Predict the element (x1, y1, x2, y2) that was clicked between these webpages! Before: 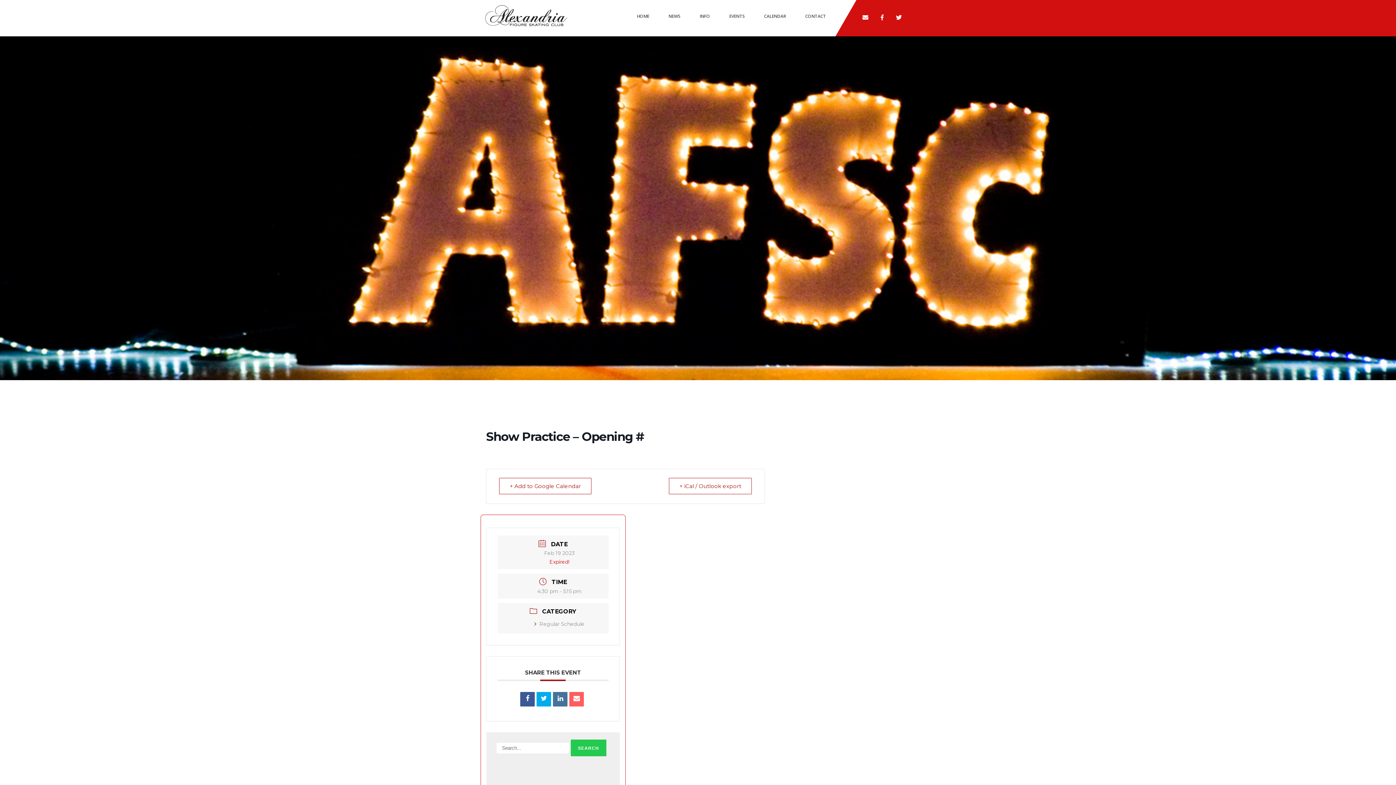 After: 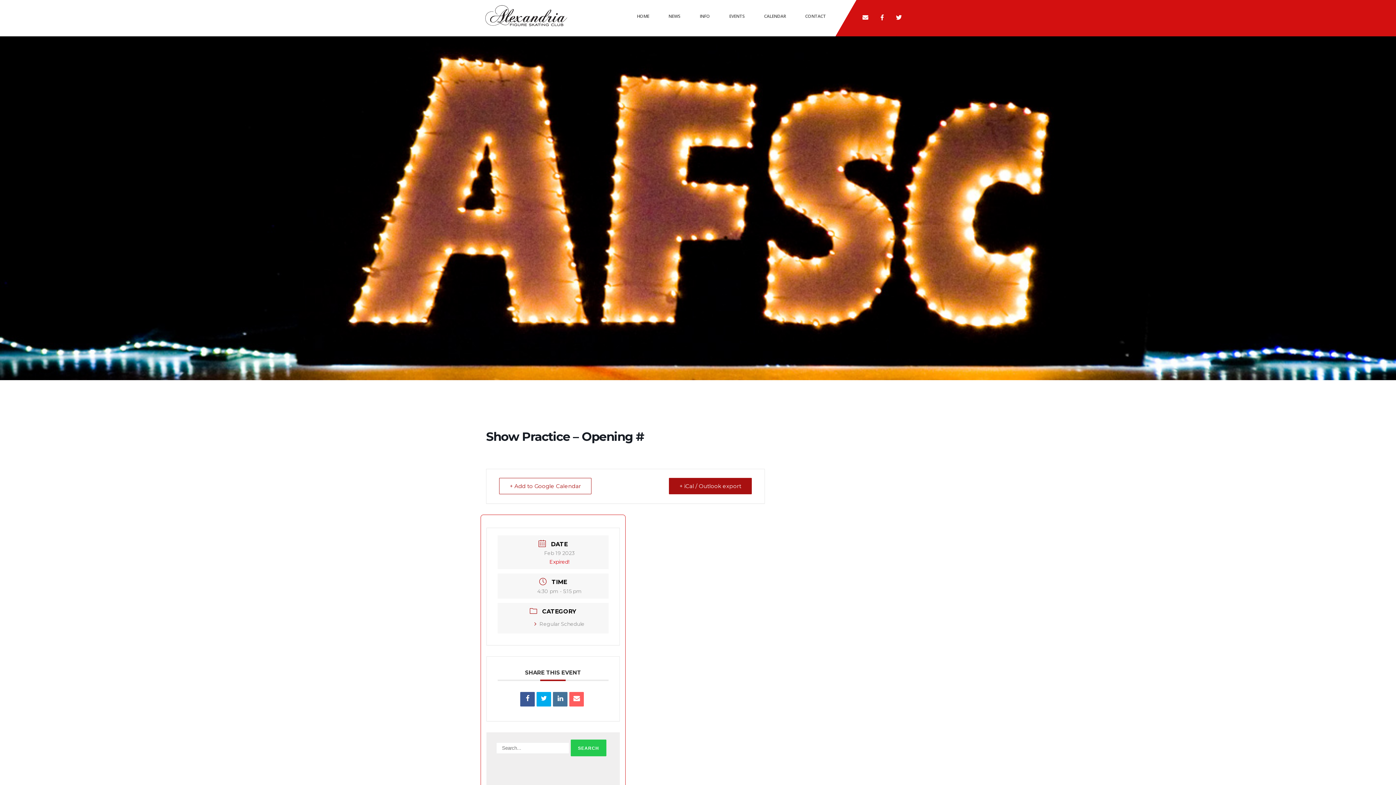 Action: bbox: (669, 478, 752, 494) label: + iCal / Outlook export